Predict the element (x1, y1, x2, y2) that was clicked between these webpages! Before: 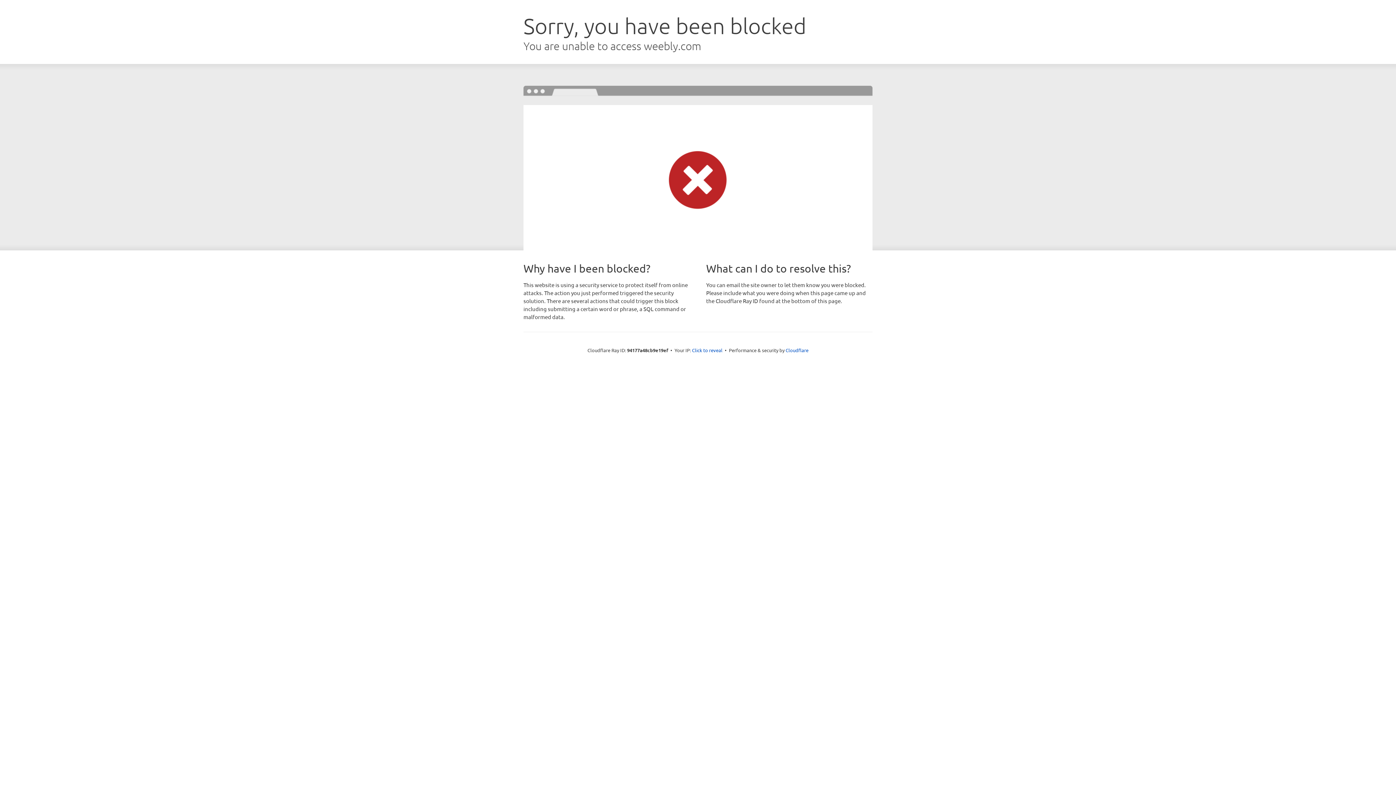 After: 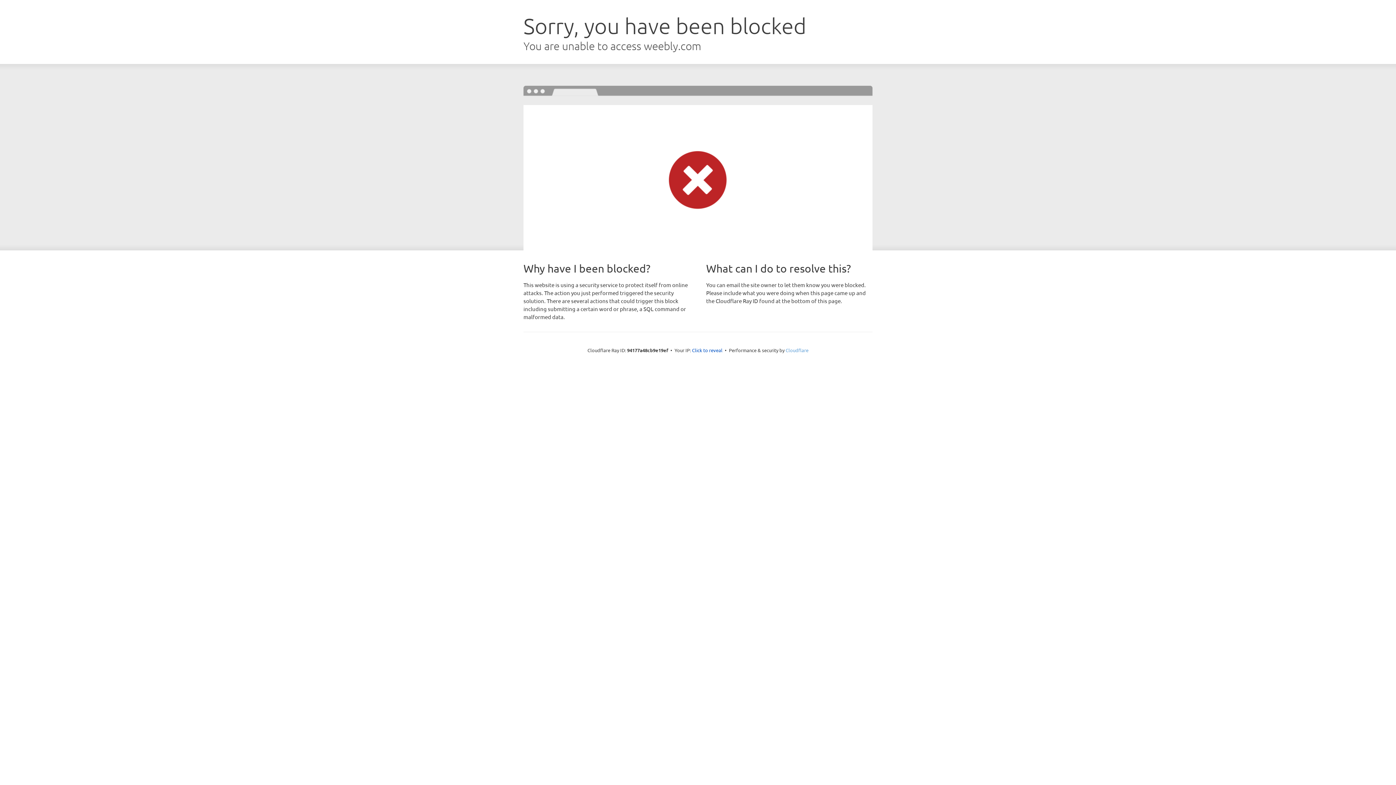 Action: label: Cloudflare bbox: (785, 347, 808, 353)